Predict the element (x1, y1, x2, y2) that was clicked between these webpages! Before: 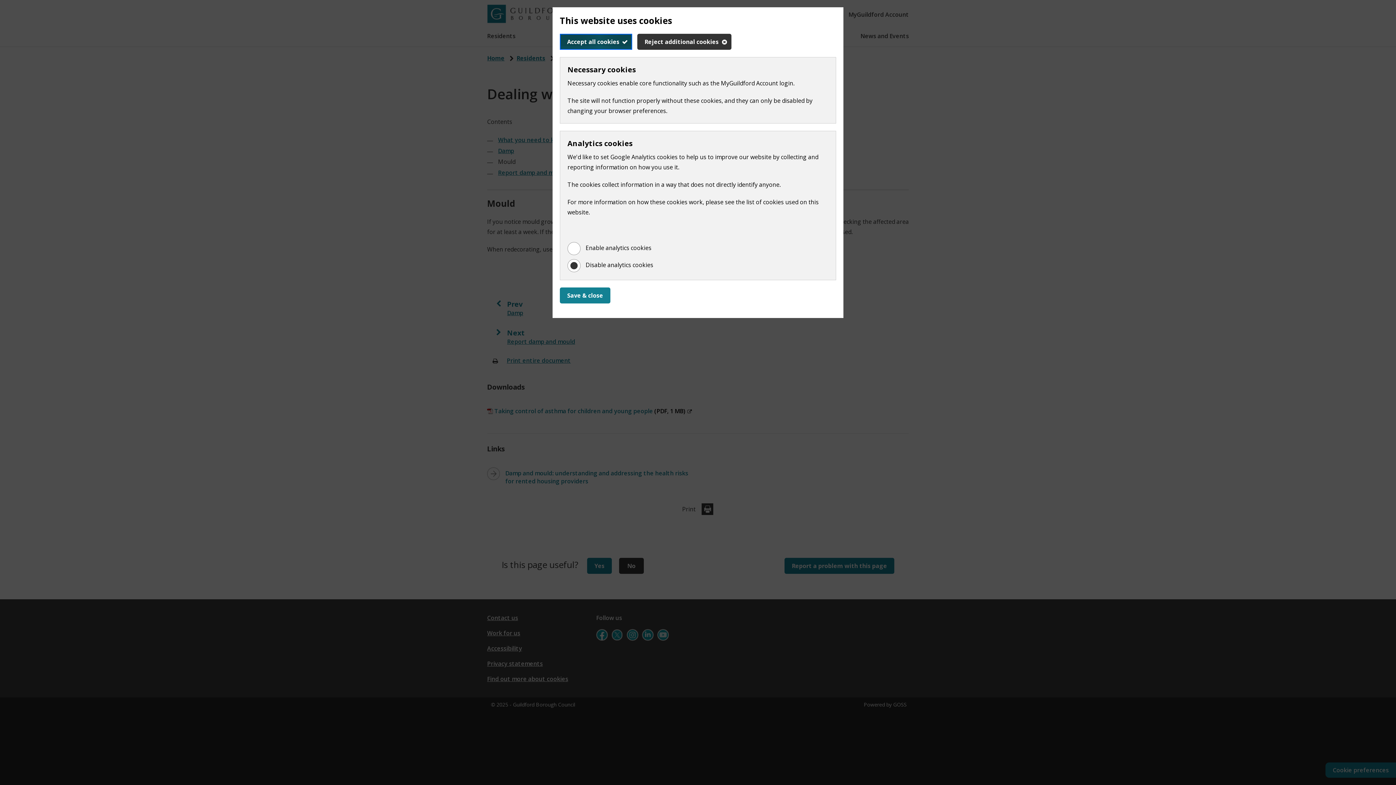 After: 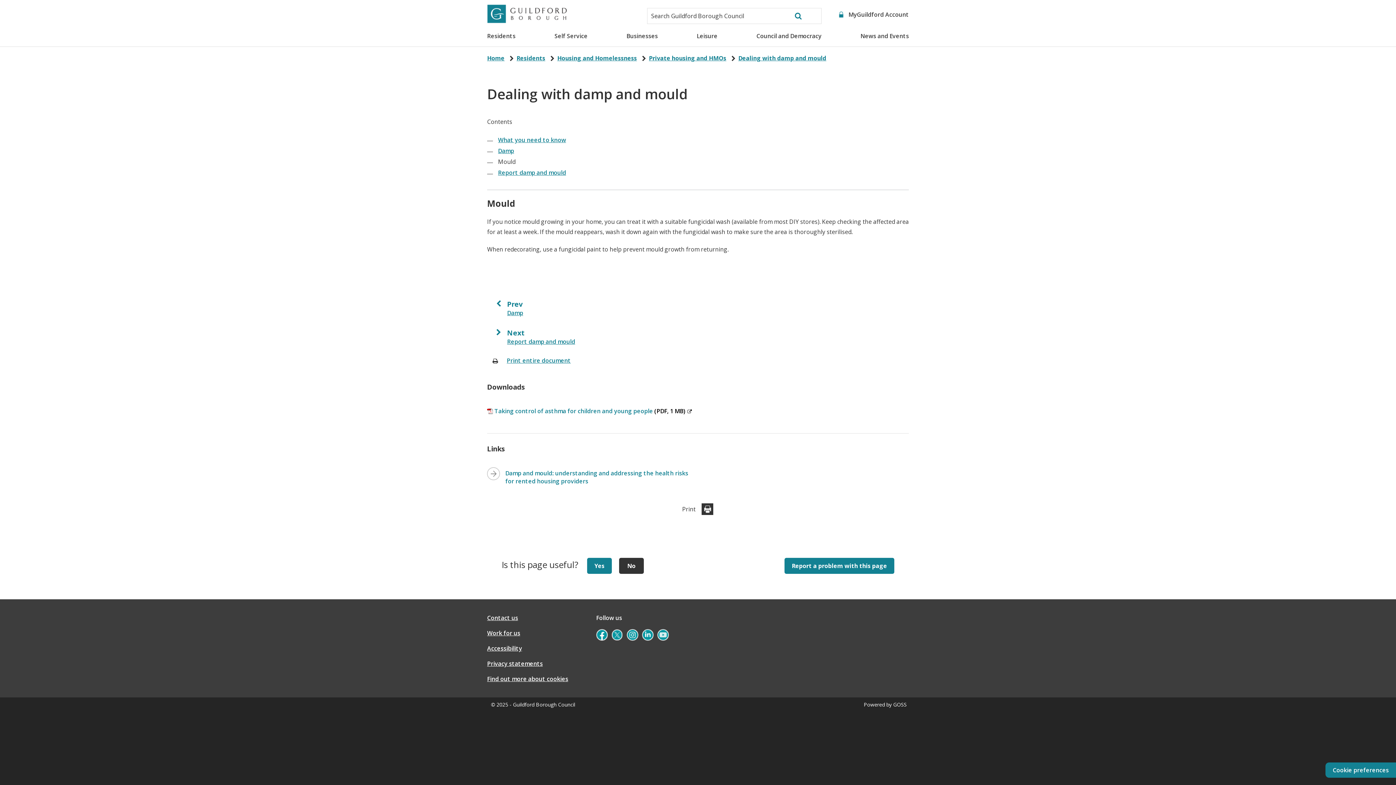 Action: label: Accept all cookies bbox: (560, 33, 632, 49)